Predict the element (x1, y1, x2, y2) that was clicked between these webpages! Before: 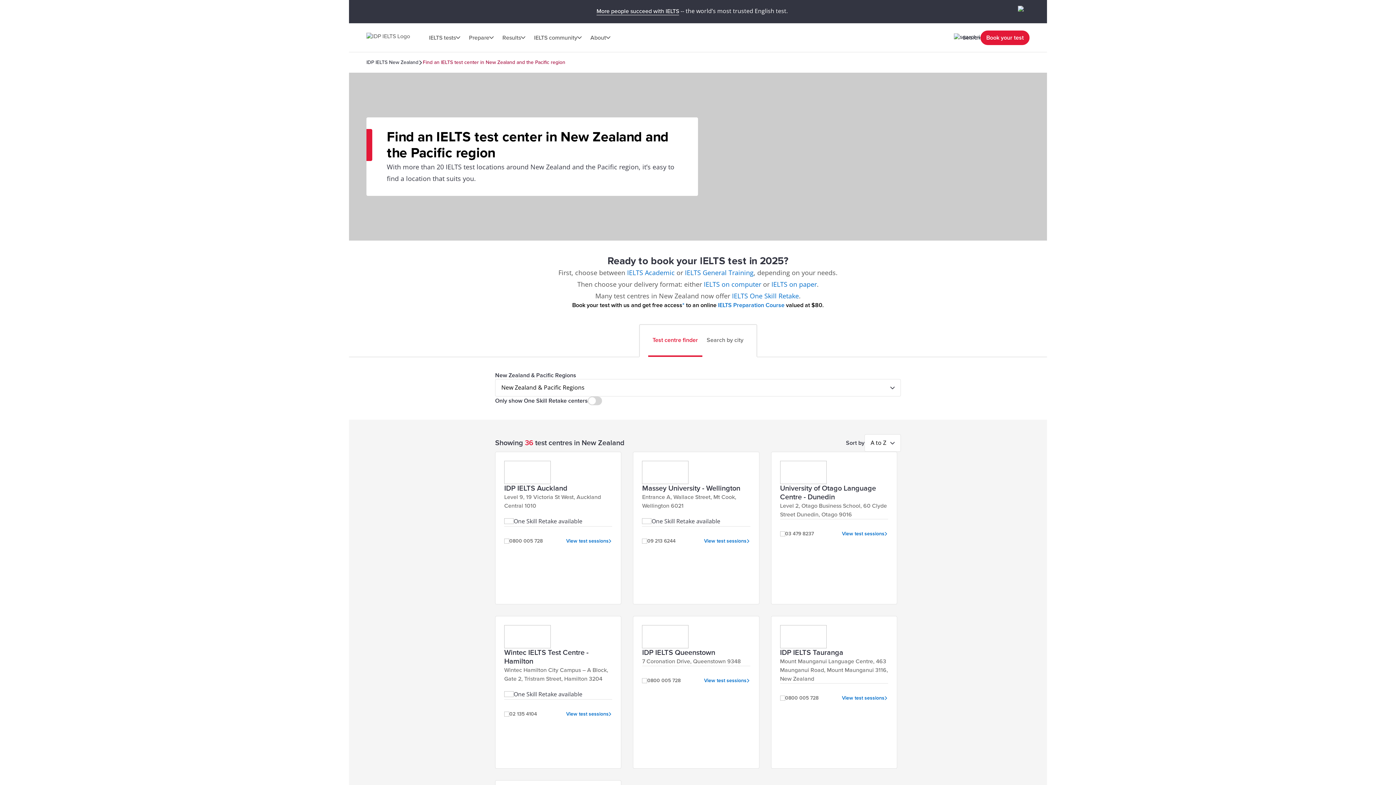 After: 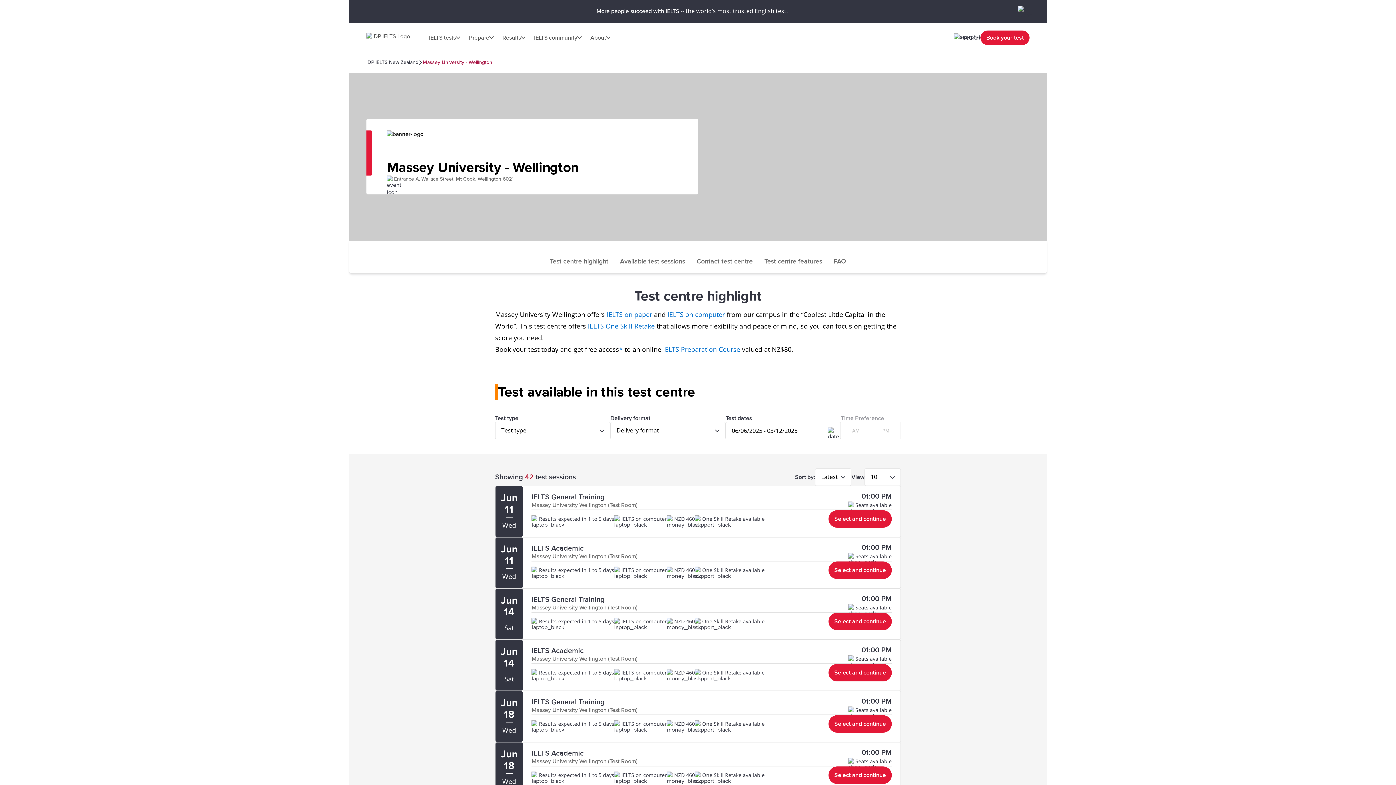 Action: label: Massey University - Wellington
Entrance A, Wallace Street, Mt Cook, Wellington 6021
One Skill Retake available
09 213 6244
View test sessions bbox: (642, 460, 750, 544)